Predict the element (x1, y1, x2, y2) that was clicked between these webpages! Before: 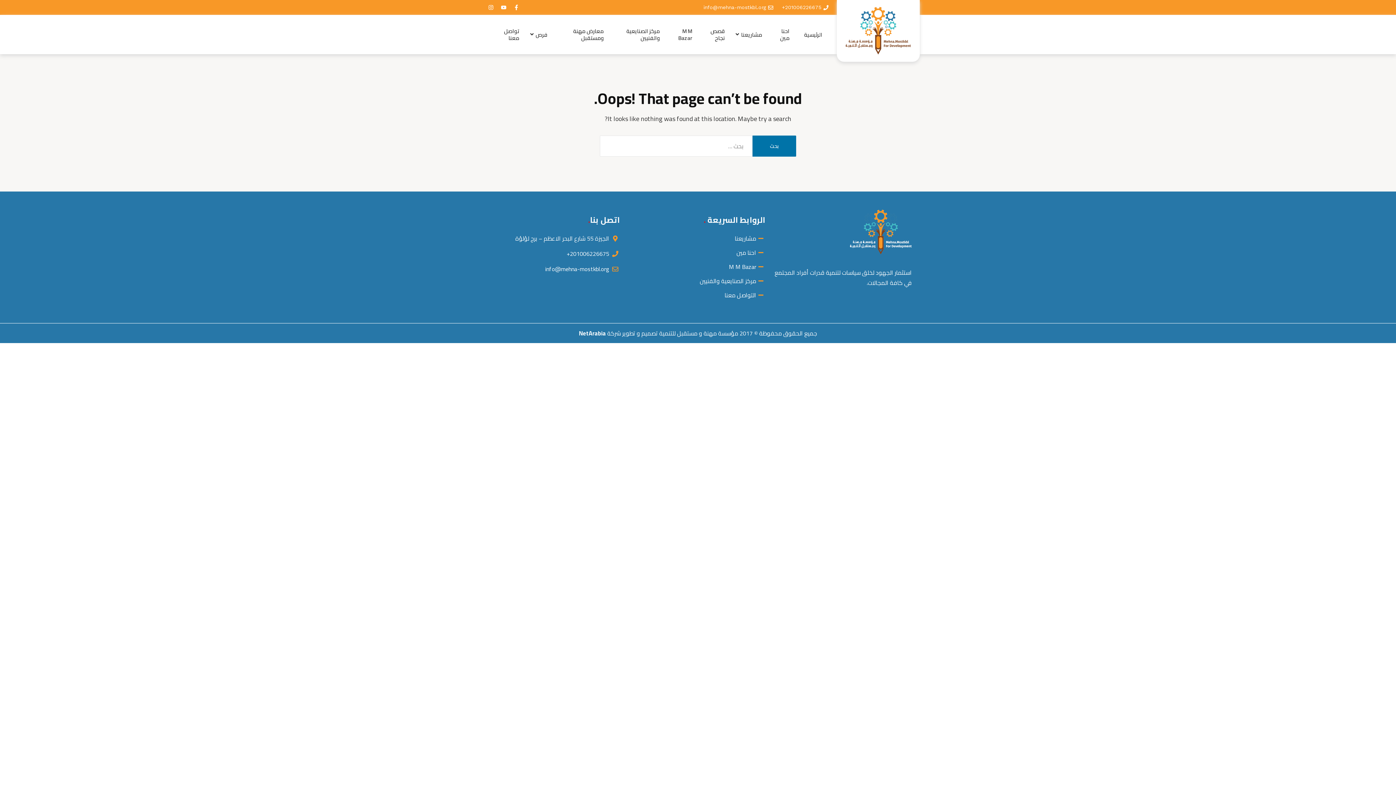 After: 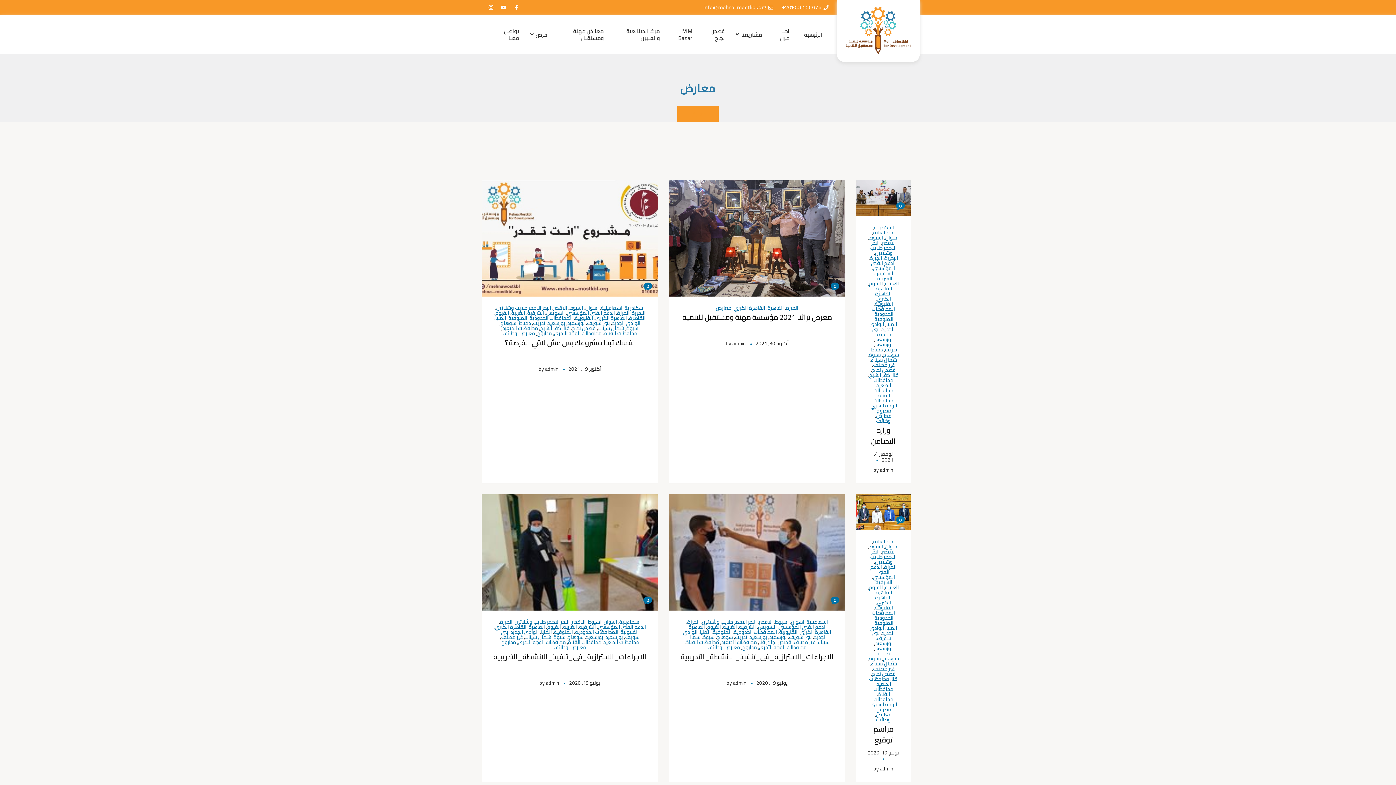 Action: label: معارض مهنة ومستقبل bbox: (554, 22, 611, 46)